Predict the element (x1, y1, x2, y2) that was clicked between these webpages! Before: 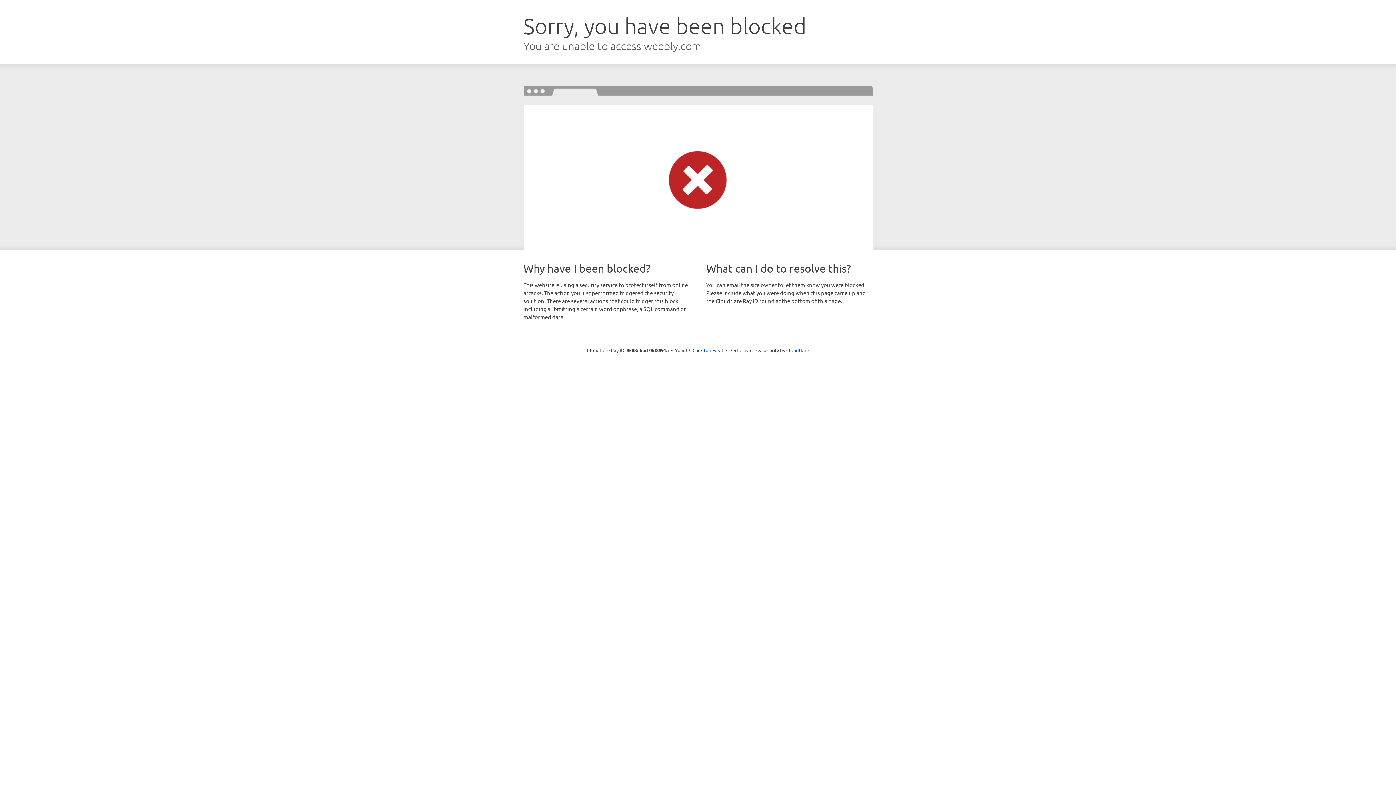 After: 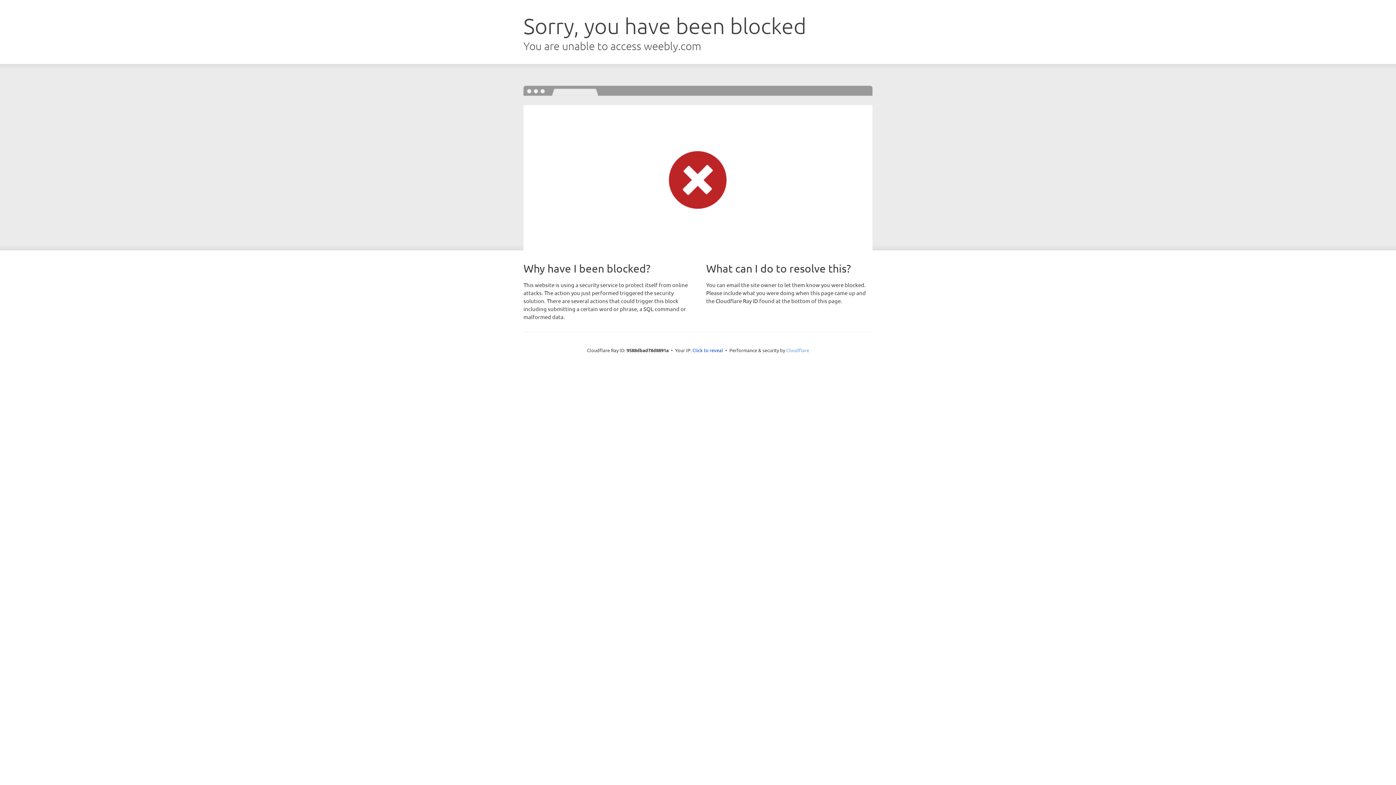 Action: bbox: (786, 347, 809, 353) label: Cloudflare